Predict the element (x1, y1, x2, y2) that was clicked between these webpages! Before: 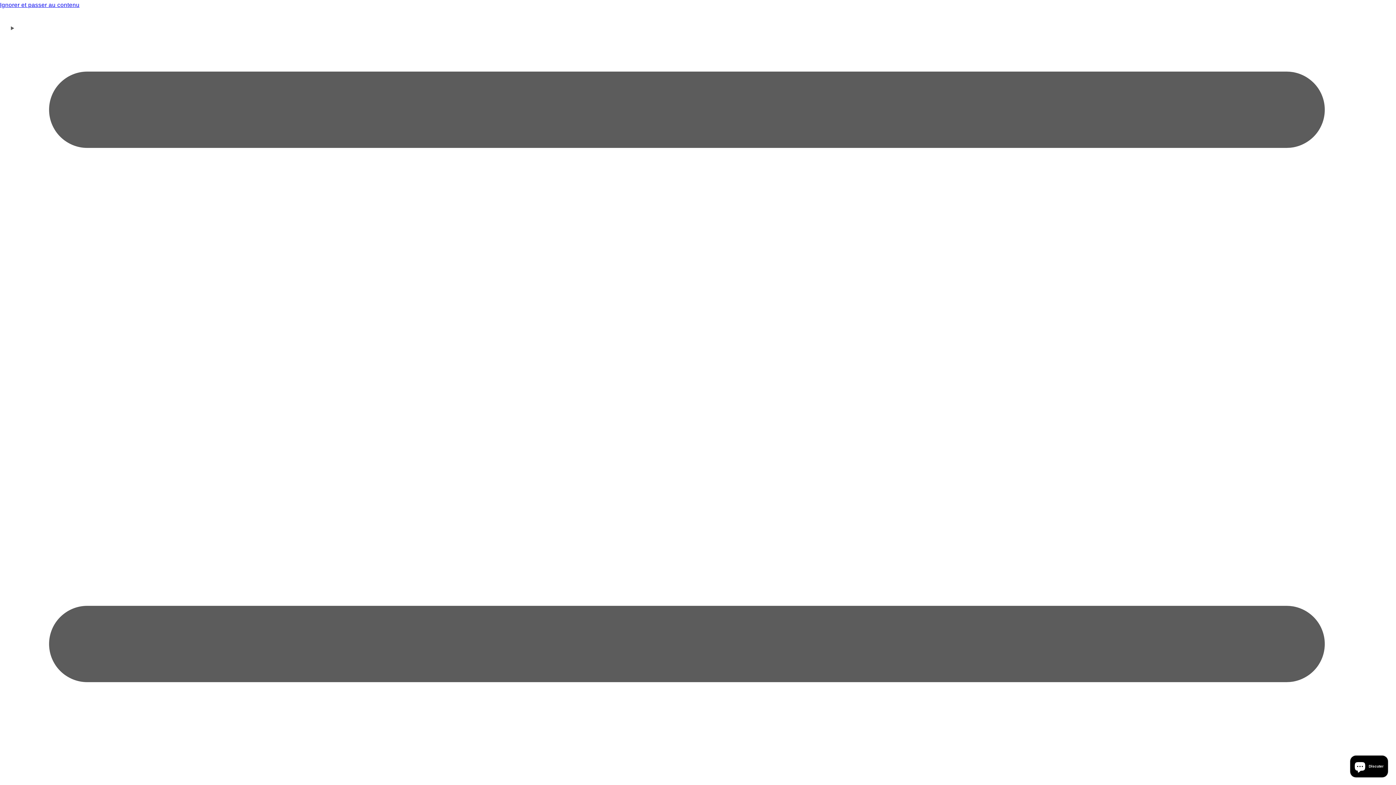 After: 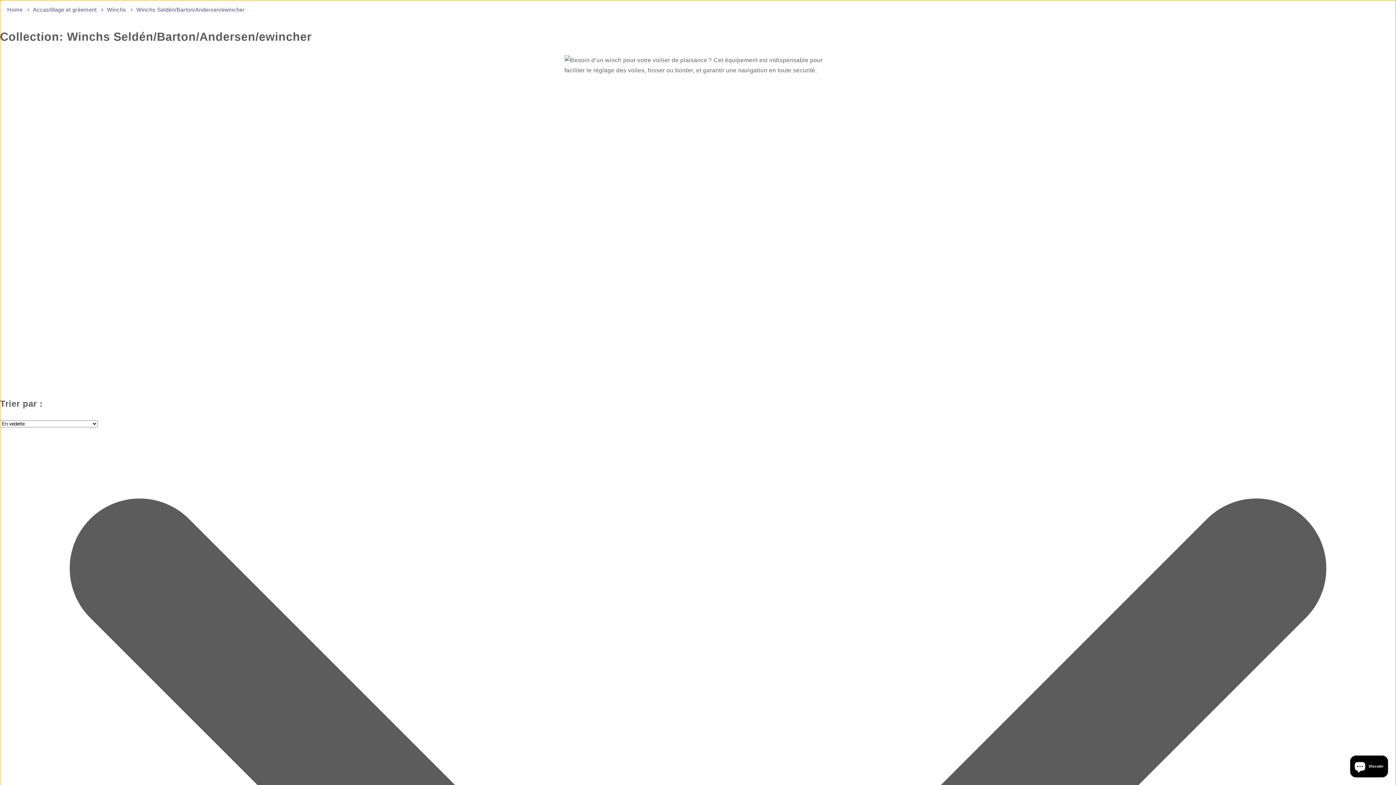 Action: label: Ignorer et passer au contenu bbox: (0, 0, 1396, 10)